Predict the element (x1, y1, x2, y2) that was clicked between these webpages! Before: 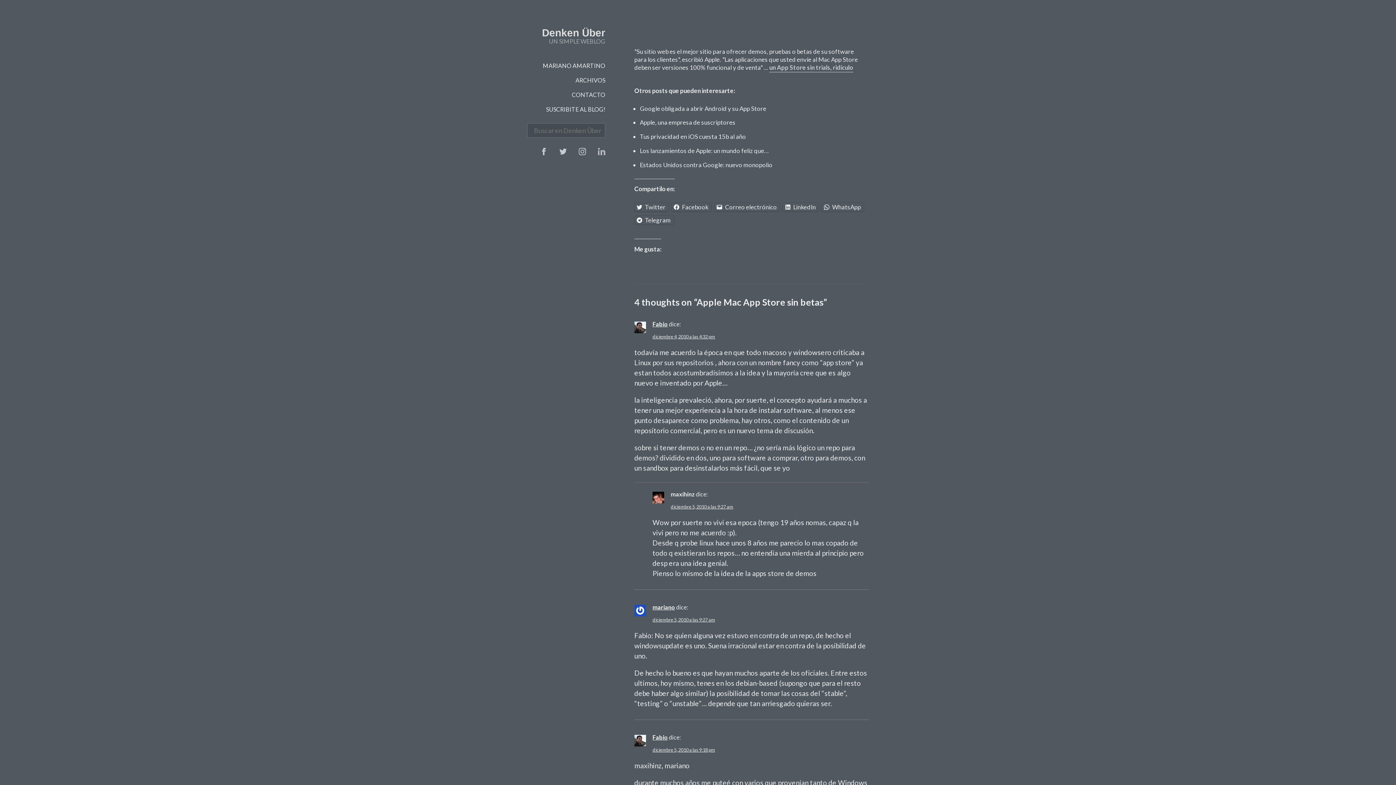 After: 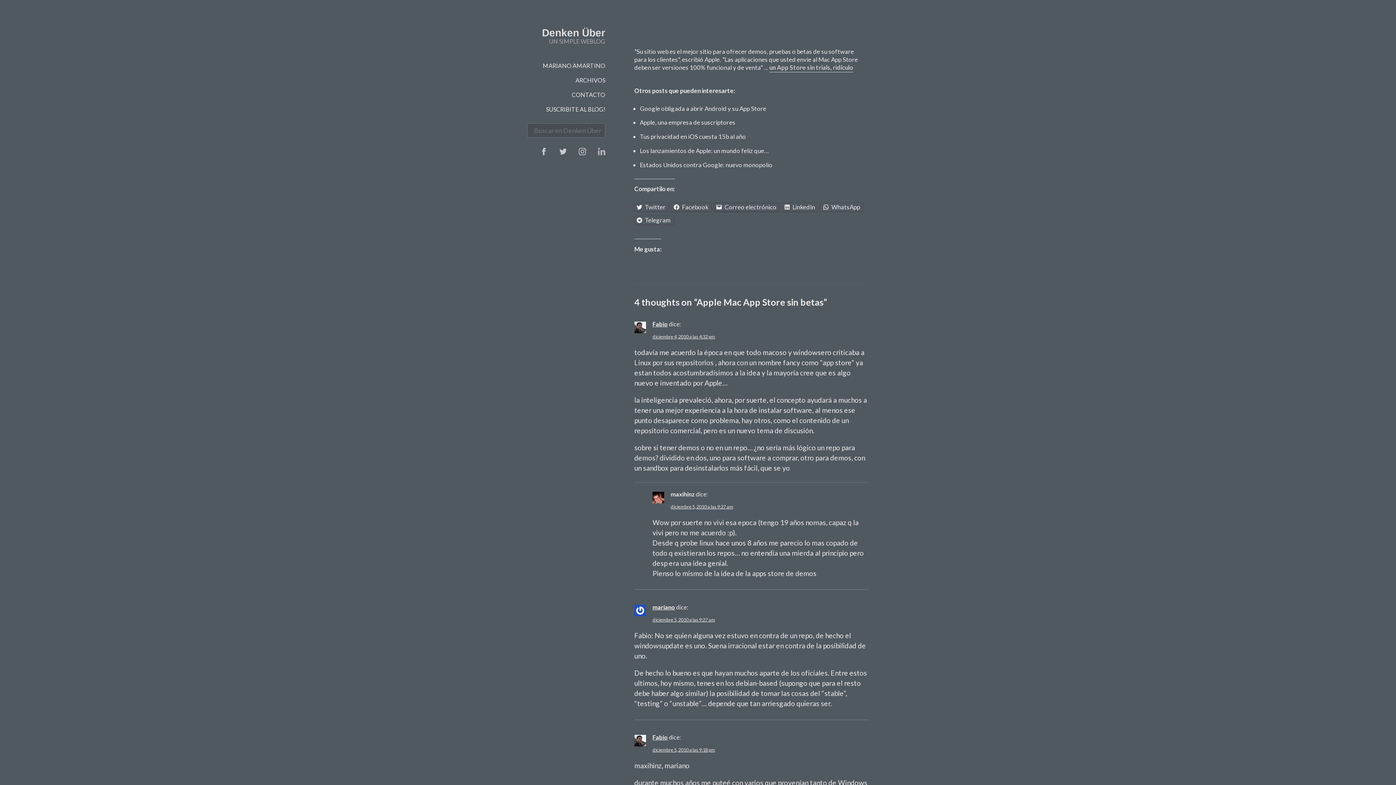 Action: label: Correo electrónico bbox: (714, 202, 780, 211)